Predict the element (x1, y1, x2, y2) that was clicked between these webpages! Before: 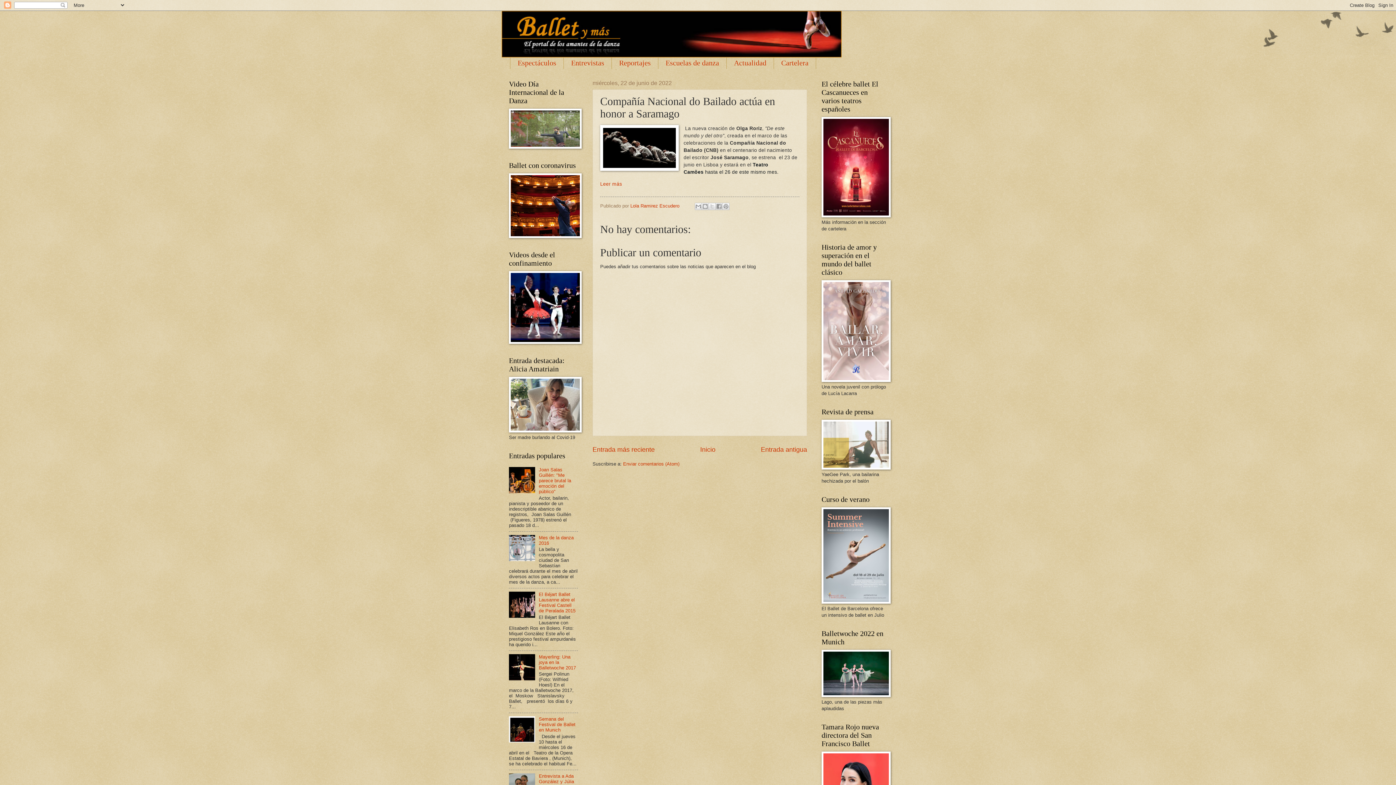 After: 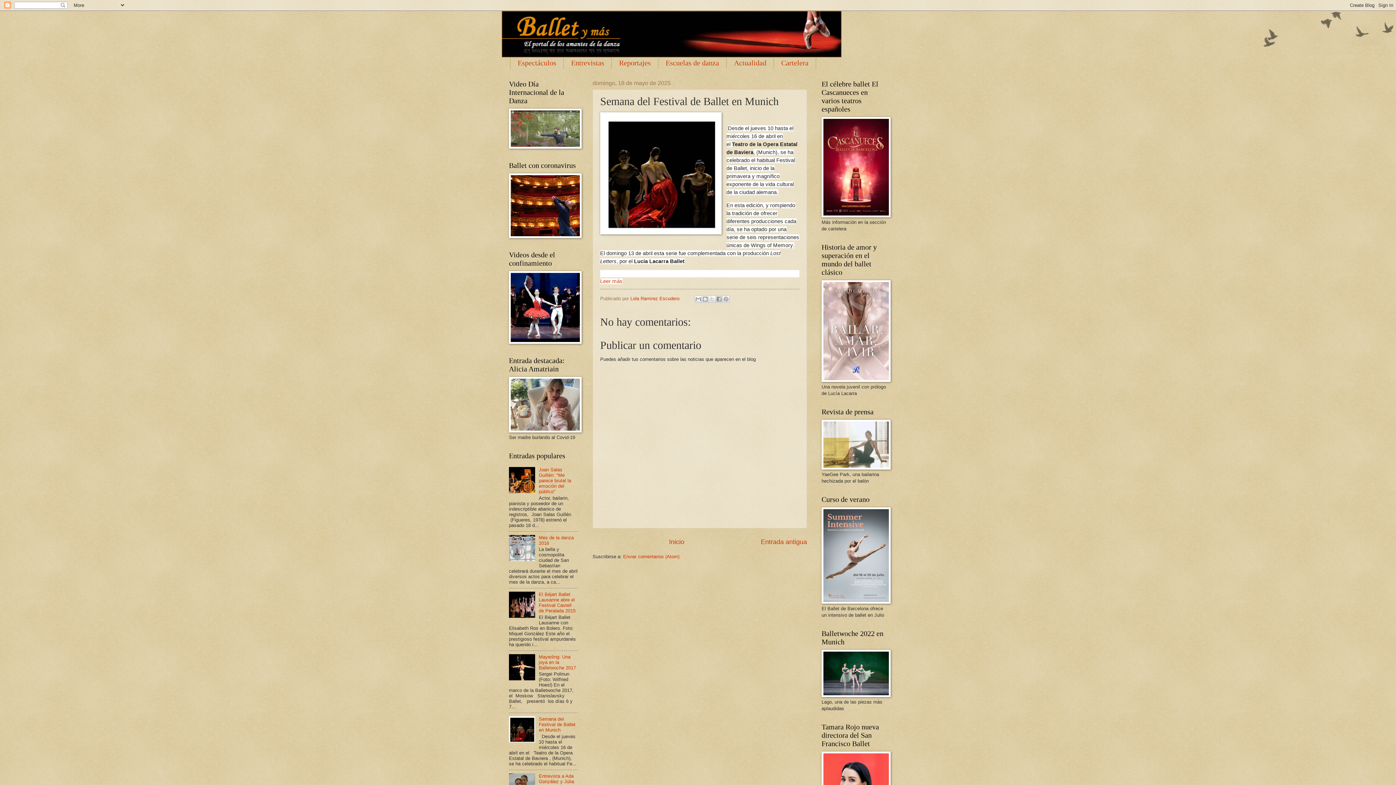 Action: label: Semana del Festival de Ballet en Munich bbox: (538, 716, 575, 733)